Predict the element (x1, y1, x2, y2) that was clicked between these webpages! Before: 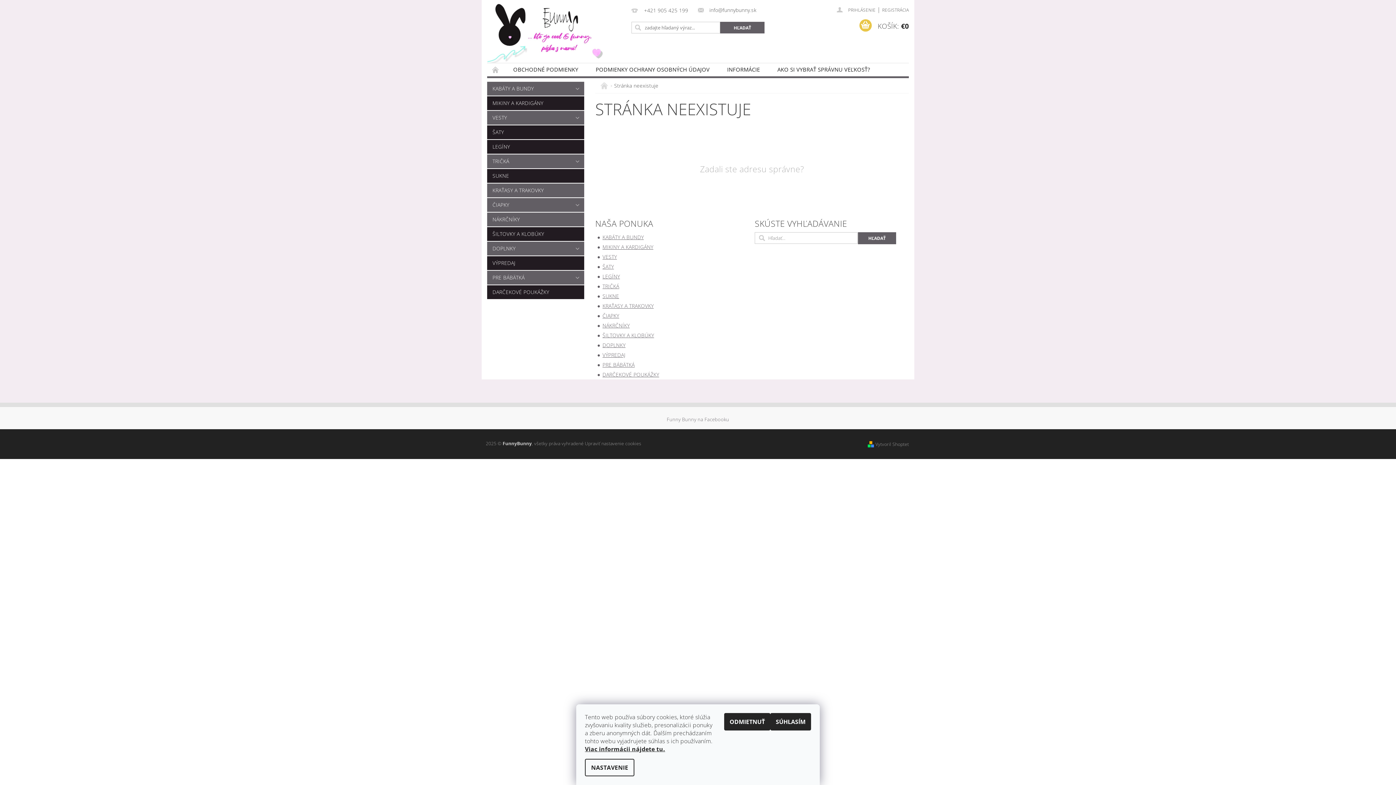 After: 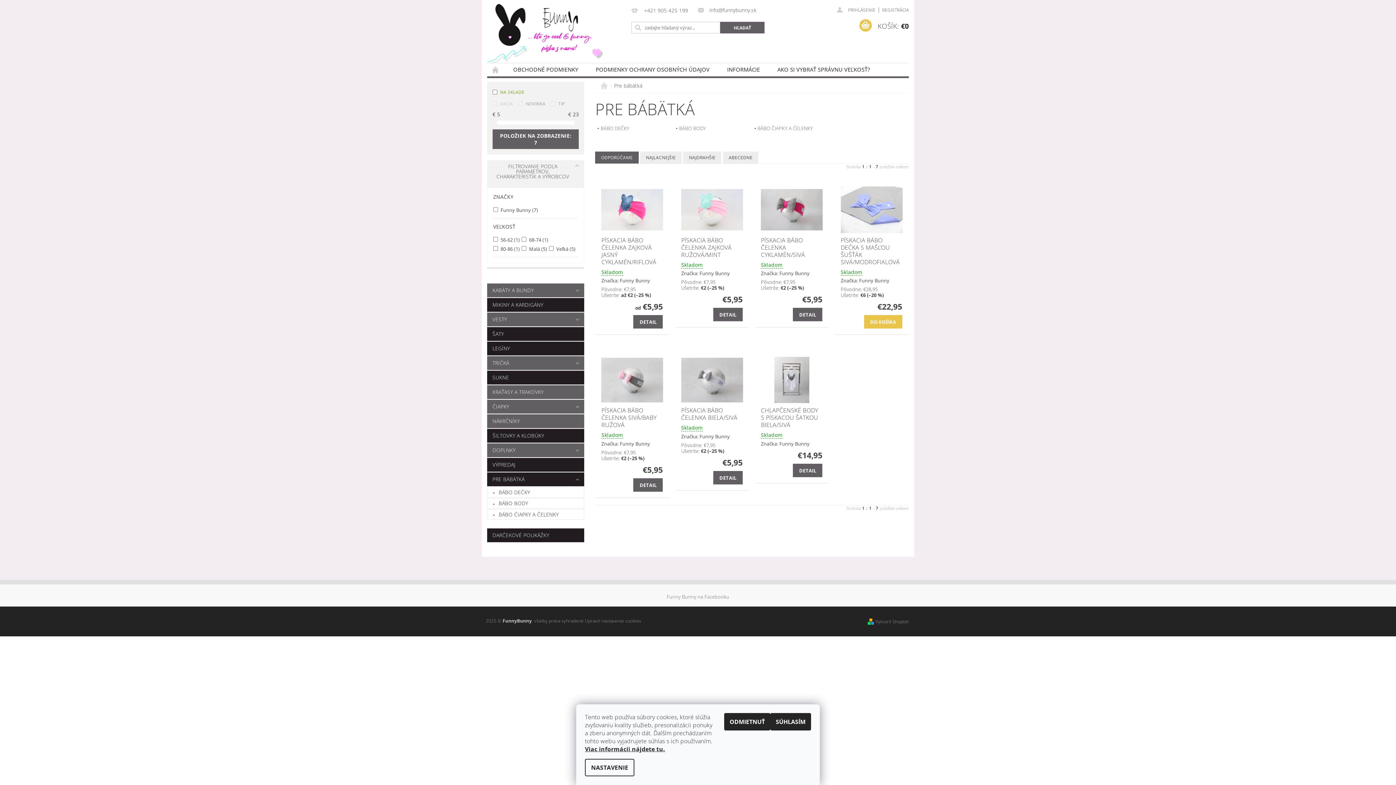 Action: label: PRE BÁBÄTKÁ bbox: (487, 270, 569, 284)